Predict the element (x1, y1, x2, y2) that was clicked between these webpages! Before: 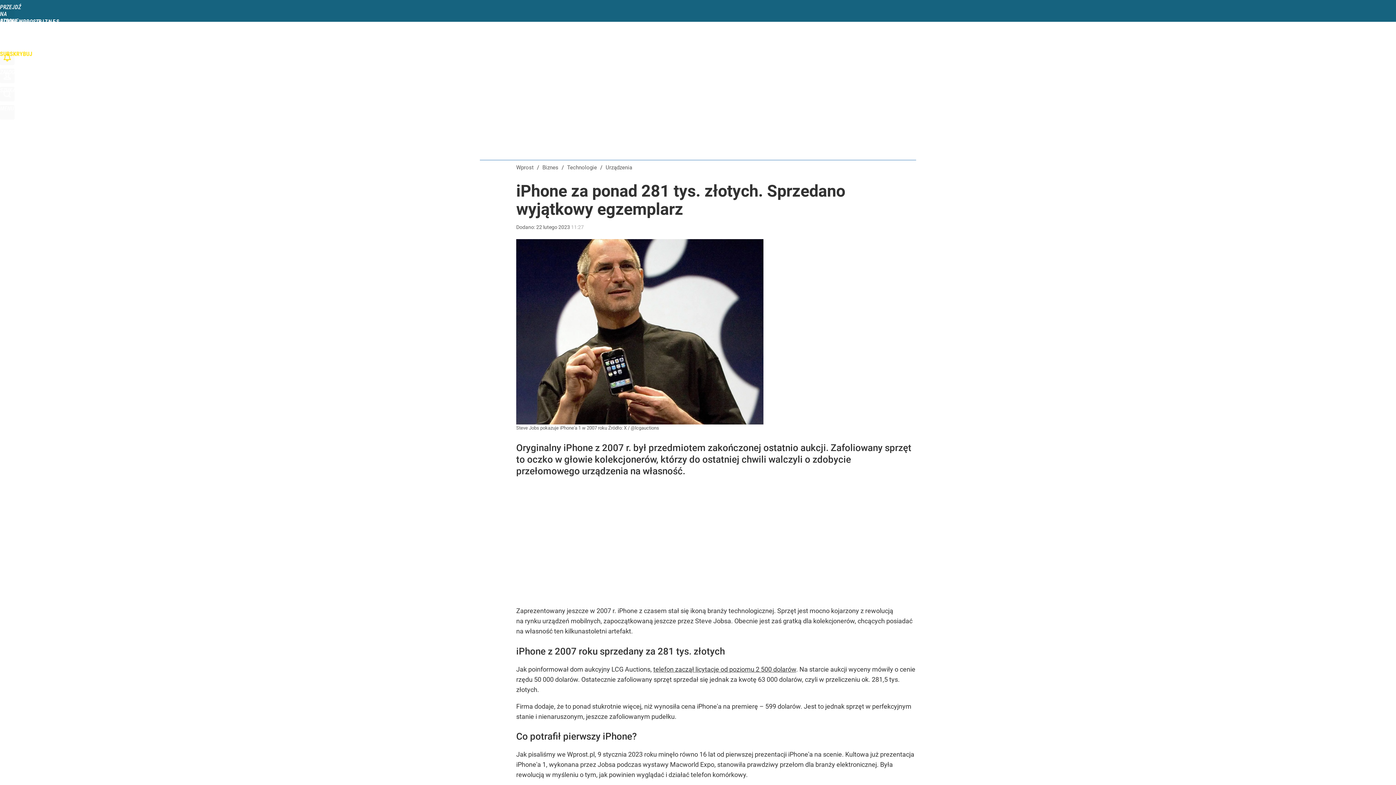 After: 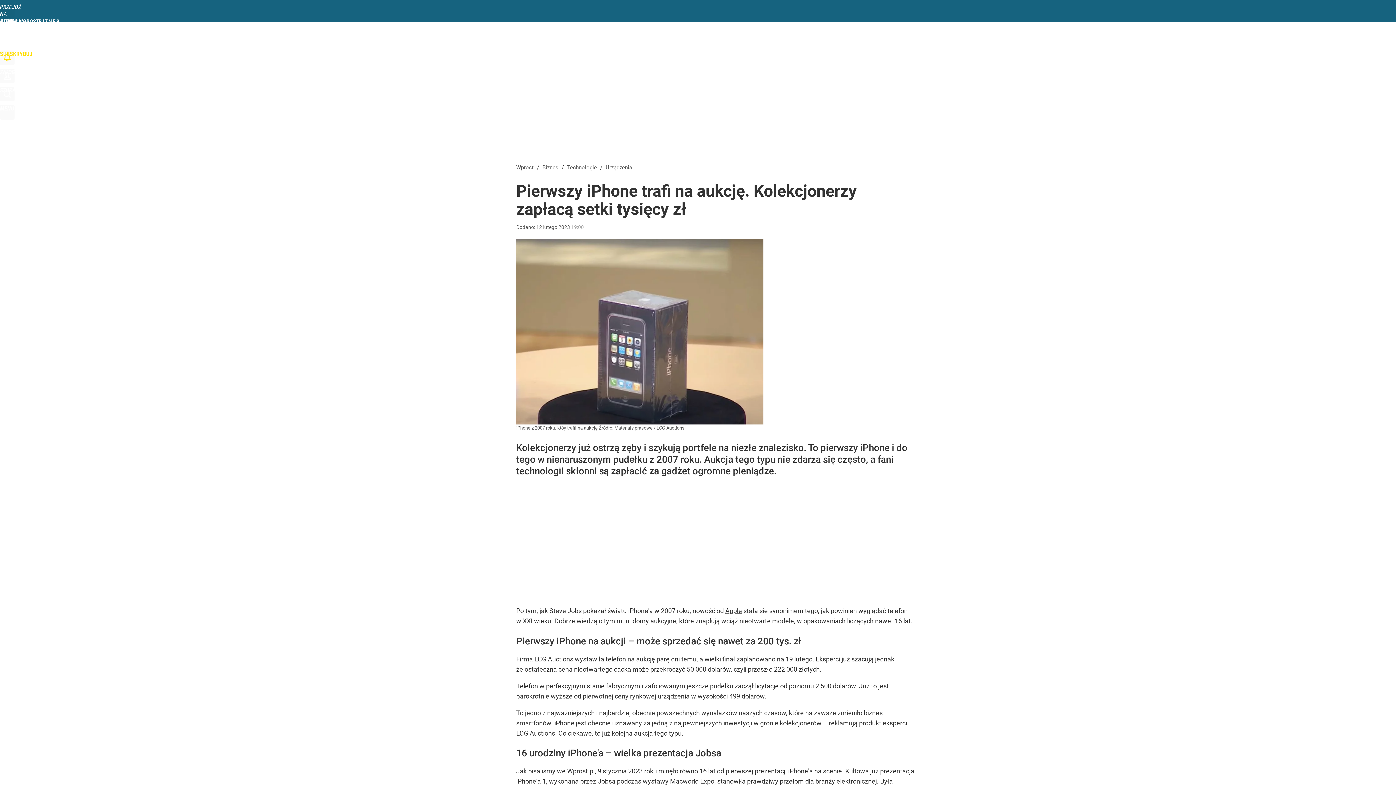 Action: bbox: (653, 665, 796, 673) label: telefon zaczął licytacje od poziomu 2 500 dolarów